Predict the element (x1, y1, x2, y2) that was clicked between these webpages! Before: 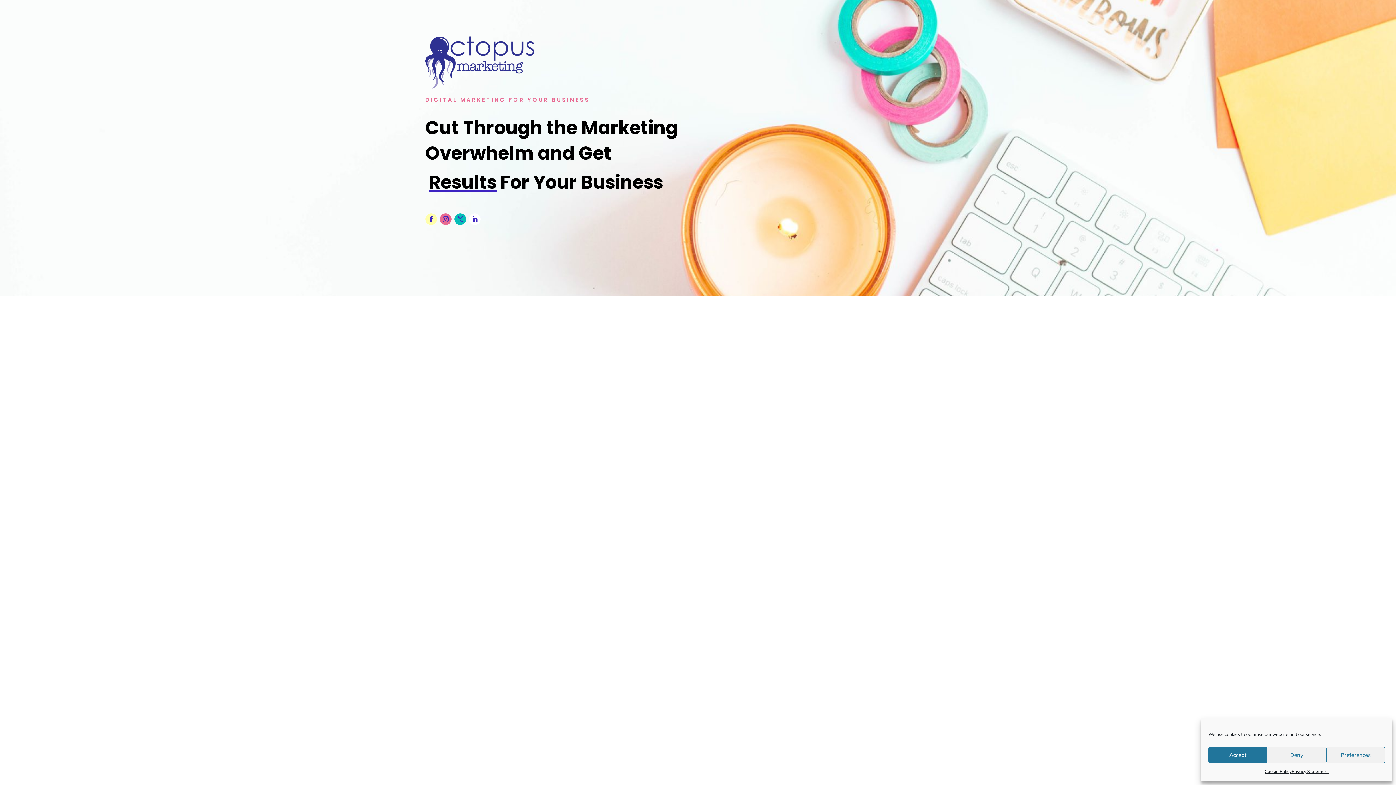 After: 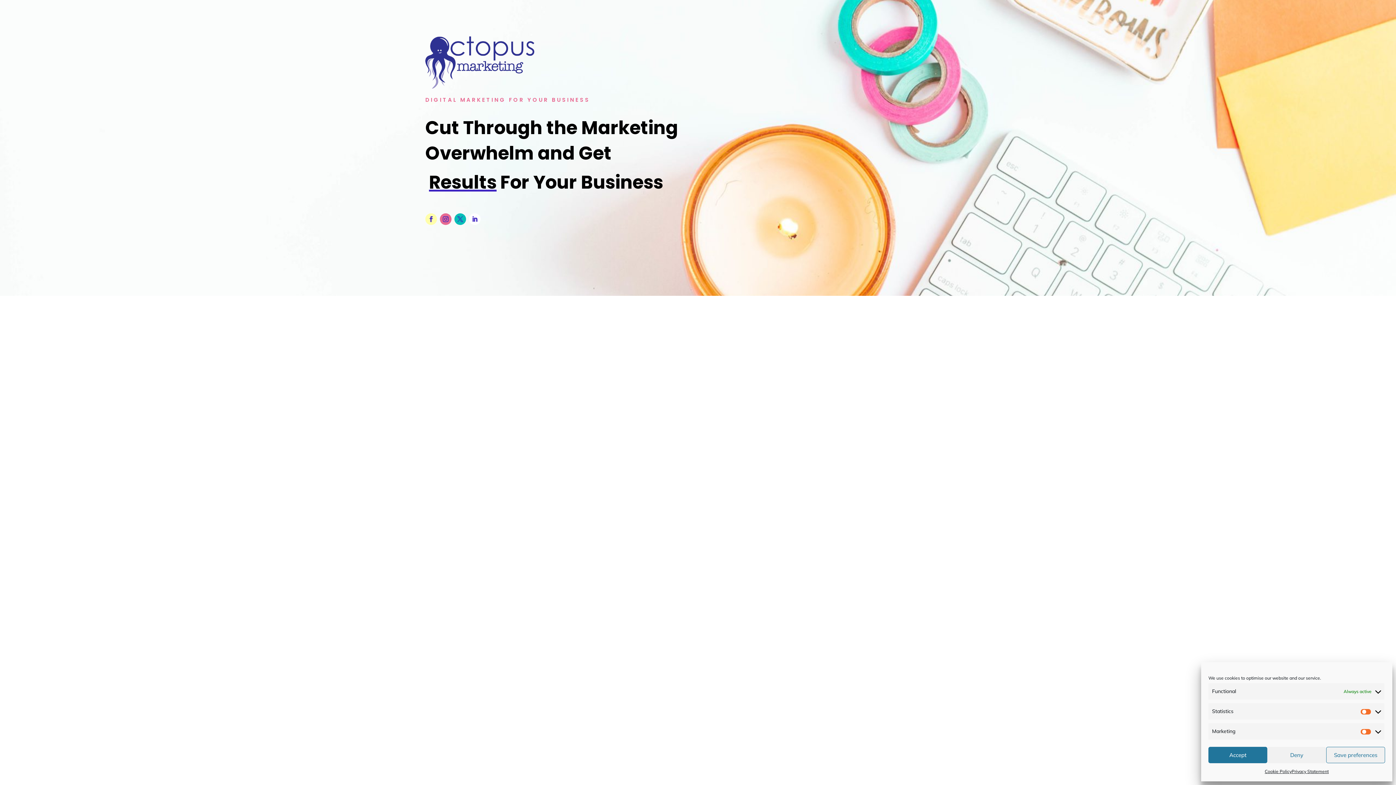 Action: bbox: (1326, 747, 1385, 763) label: Preferences